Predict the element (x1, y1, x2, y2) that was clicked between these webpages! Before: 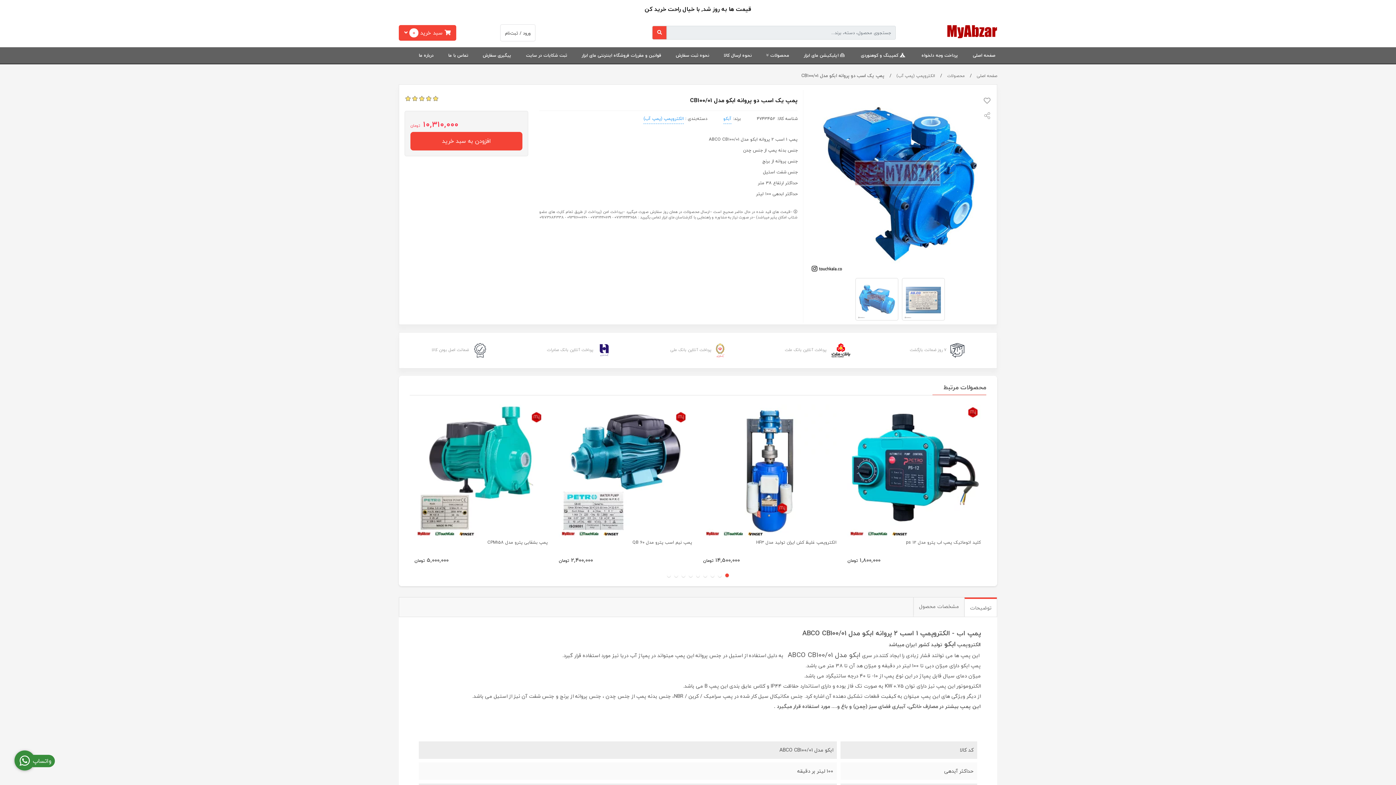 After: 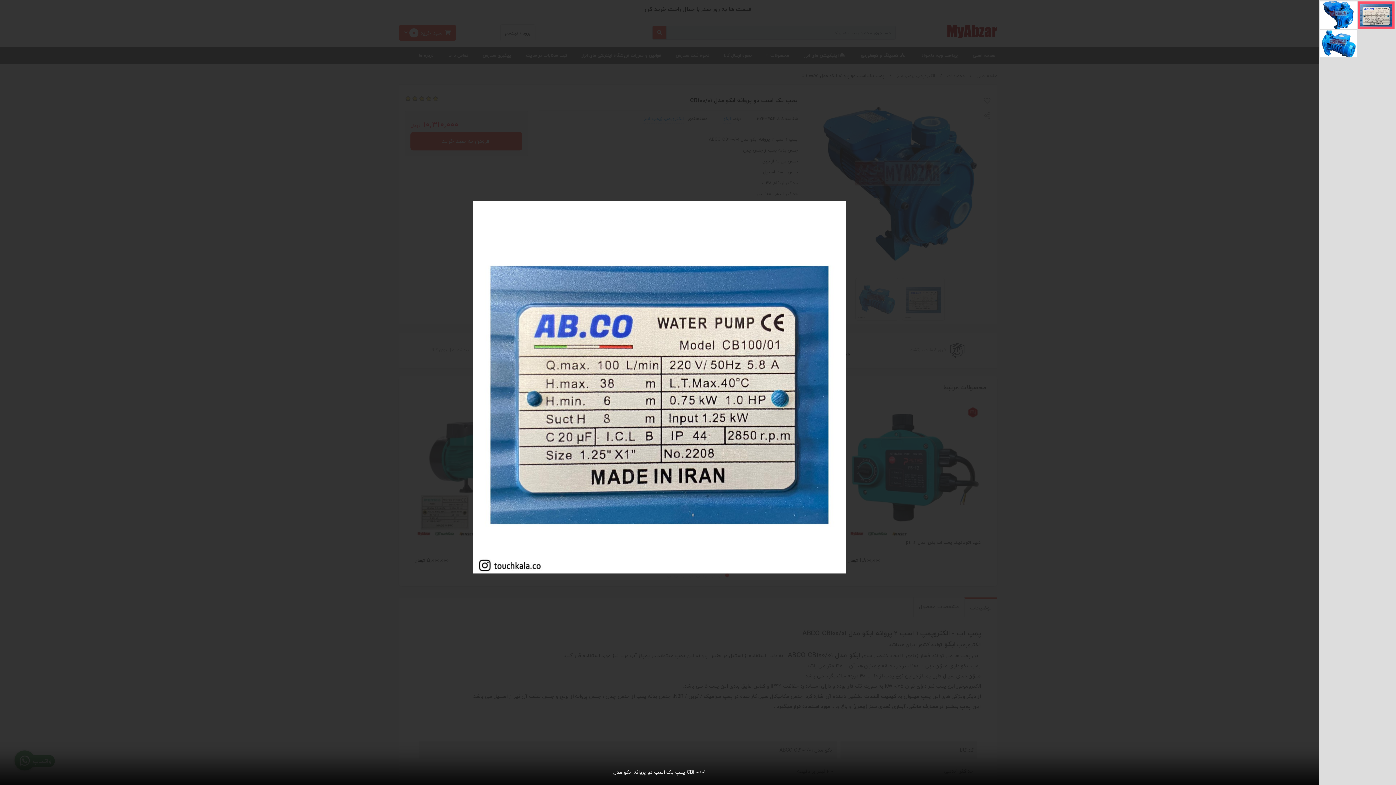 Action: bbox: (900, 278, 946, 320)